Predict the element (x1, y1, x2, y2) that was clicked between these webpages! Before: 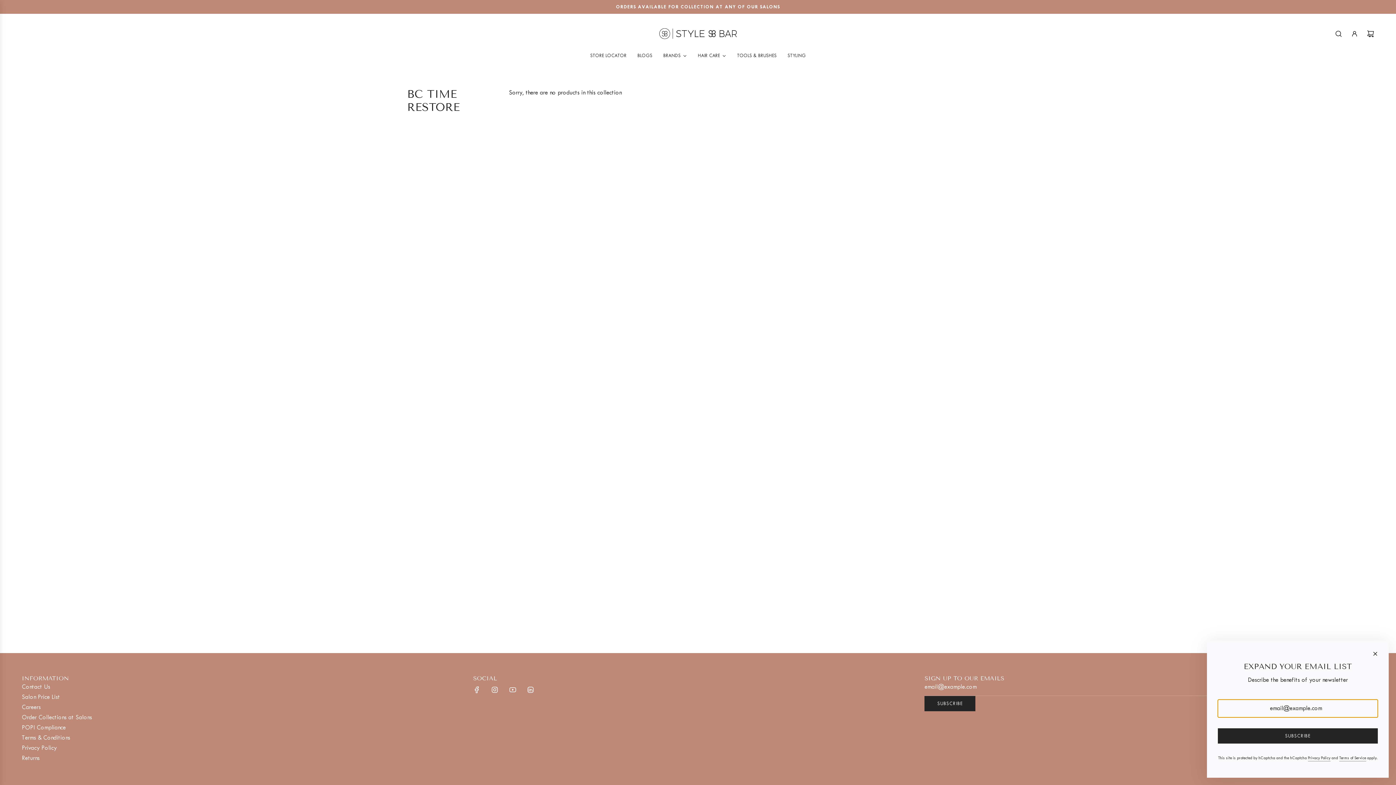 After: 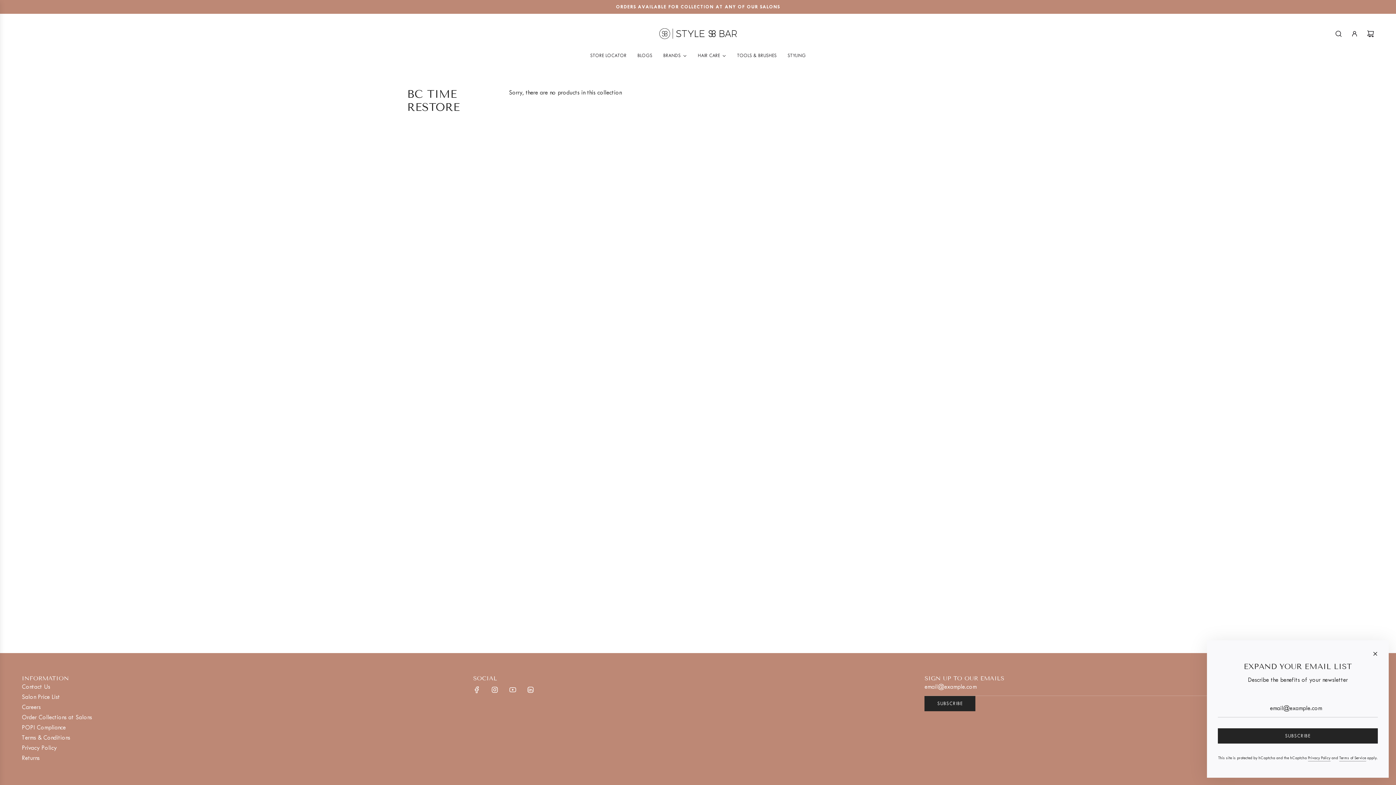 Action: bbox: (486, 682, 502, 698) label: Instagram